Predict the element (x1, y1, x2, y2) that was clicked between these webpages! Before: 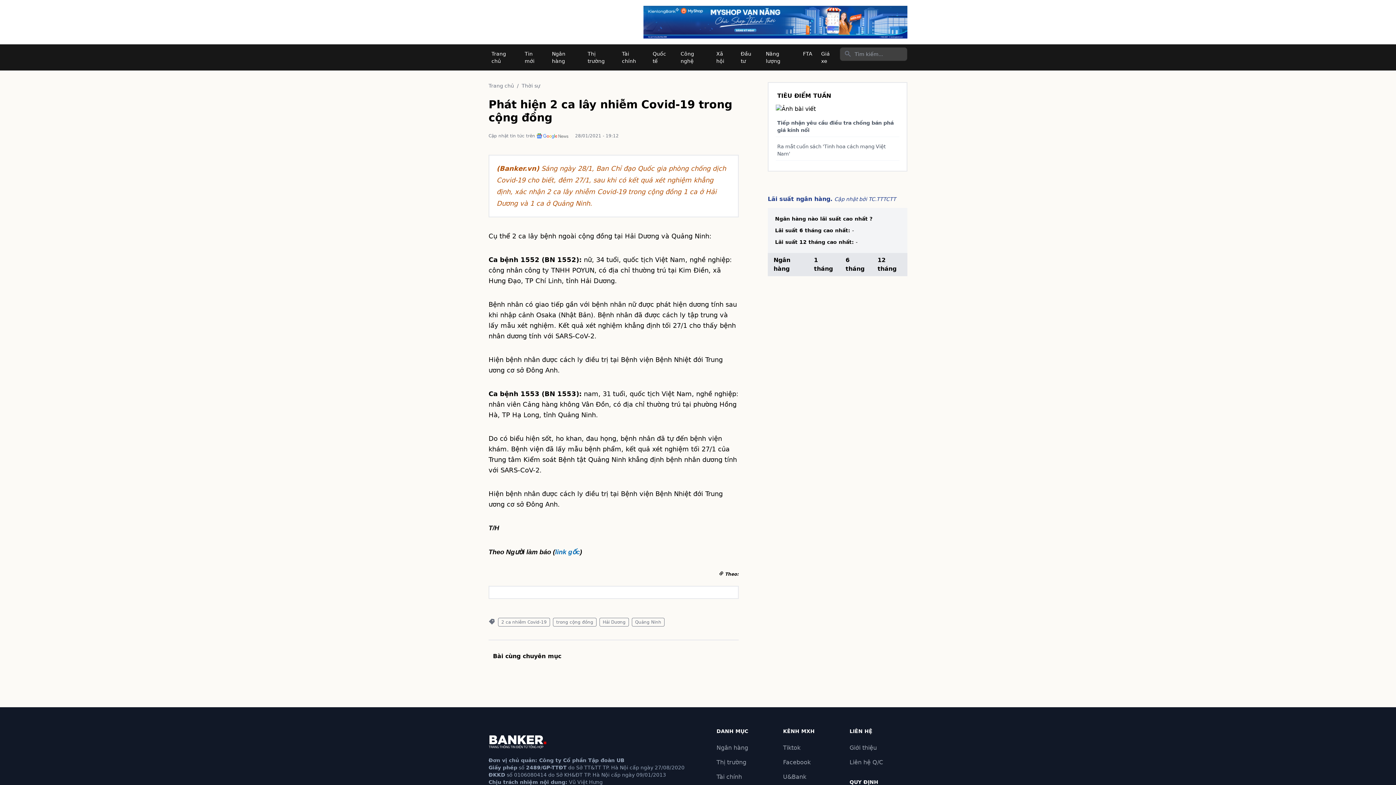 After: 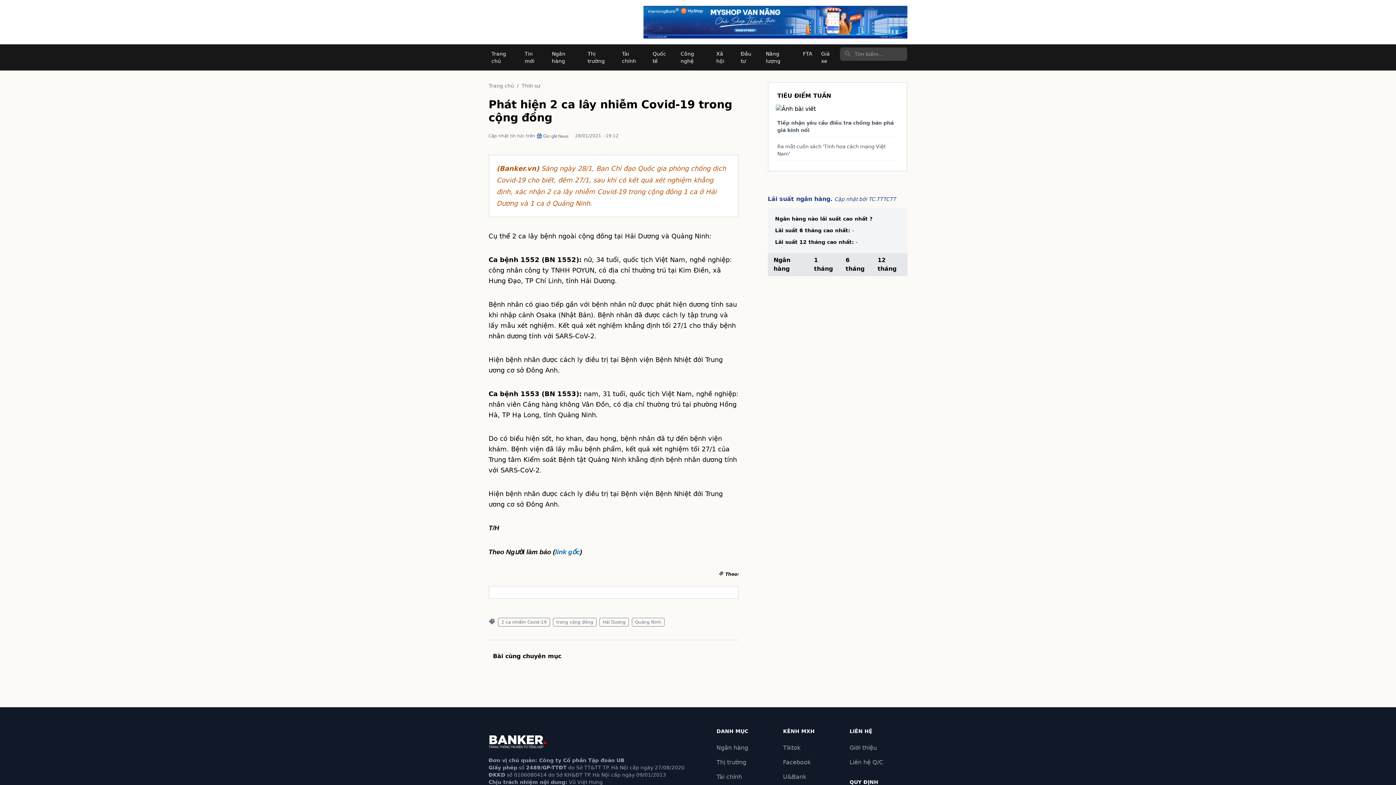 Action: label: link gốc bbox: (555, 548, 580, 556)